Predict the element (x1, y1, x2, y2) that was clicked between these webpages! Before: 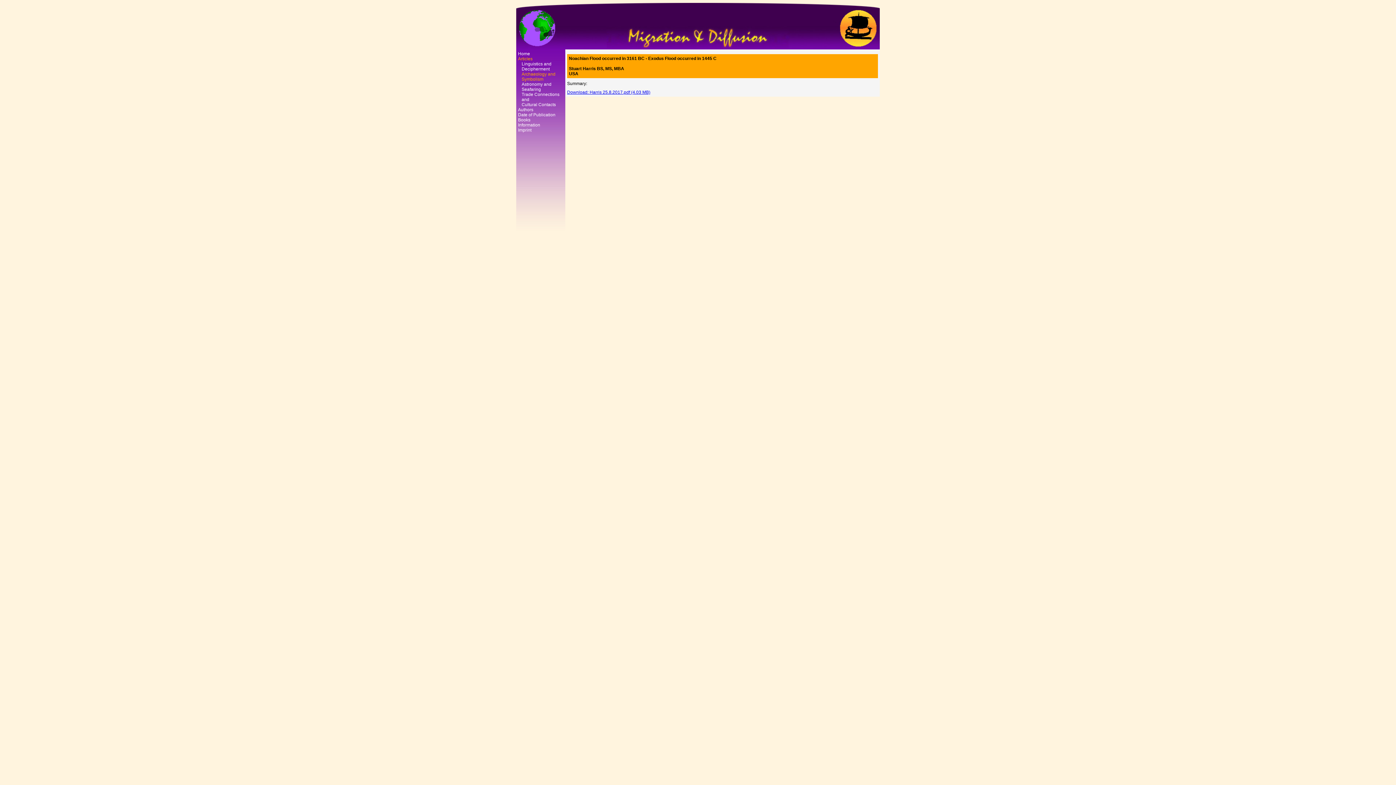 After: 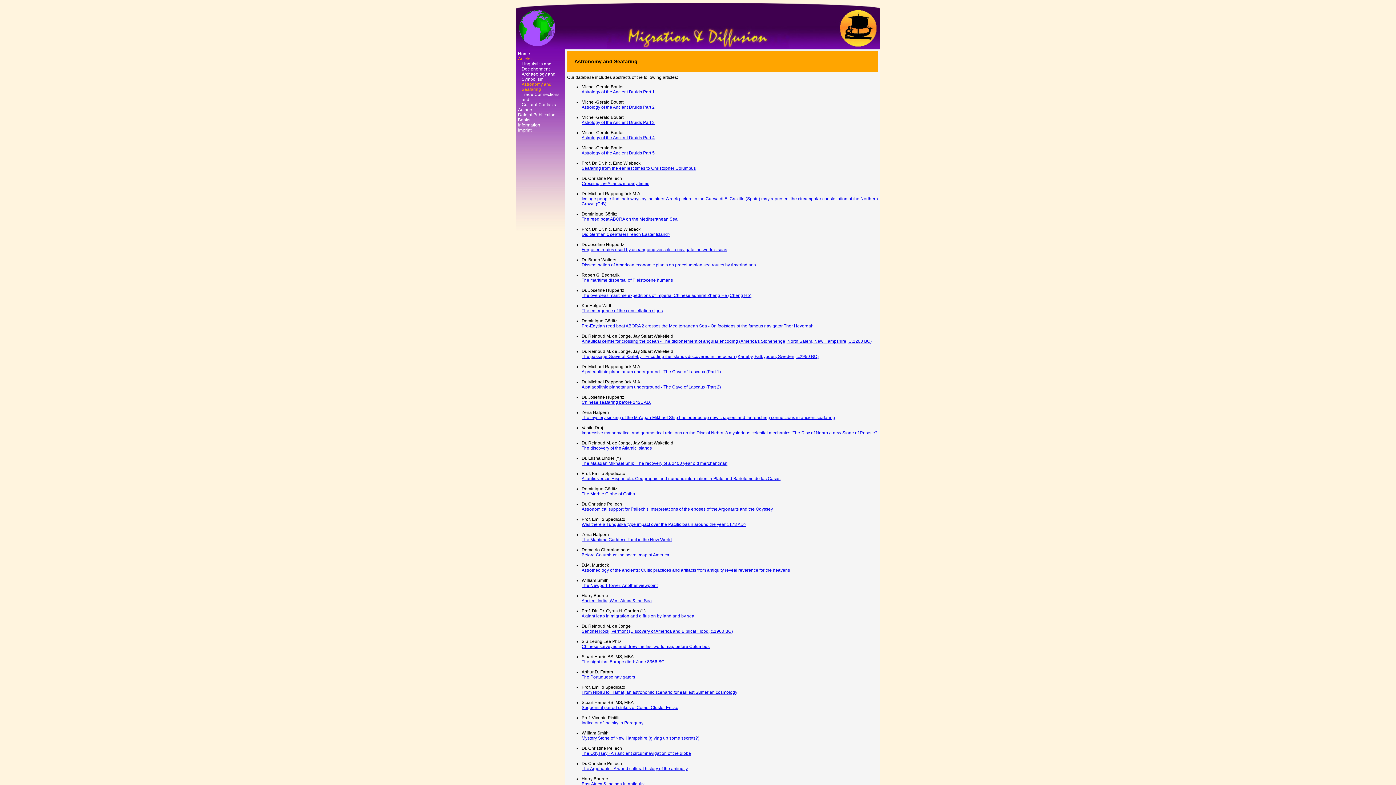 Action: label: Astronomy and
Seafaring bbox: (521, 81, 551, 92)